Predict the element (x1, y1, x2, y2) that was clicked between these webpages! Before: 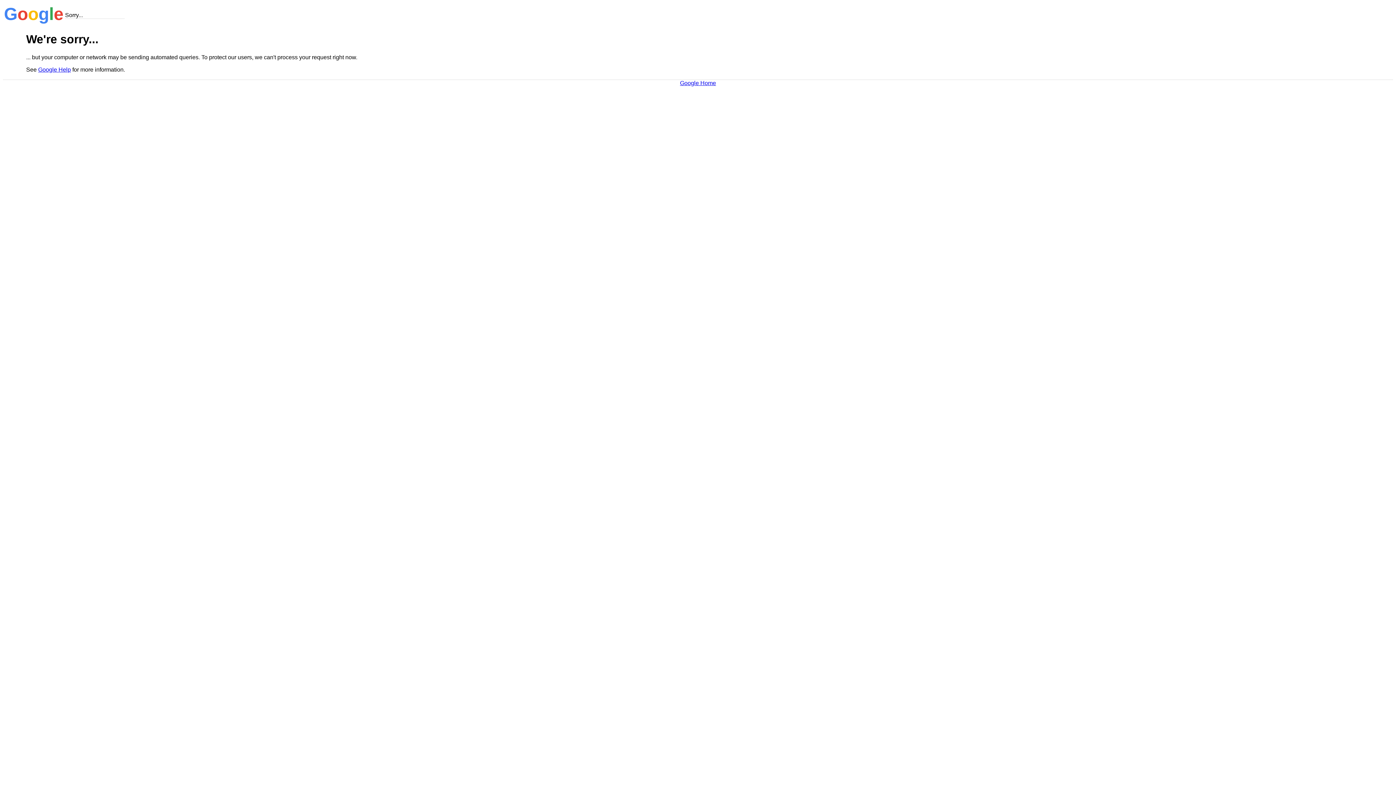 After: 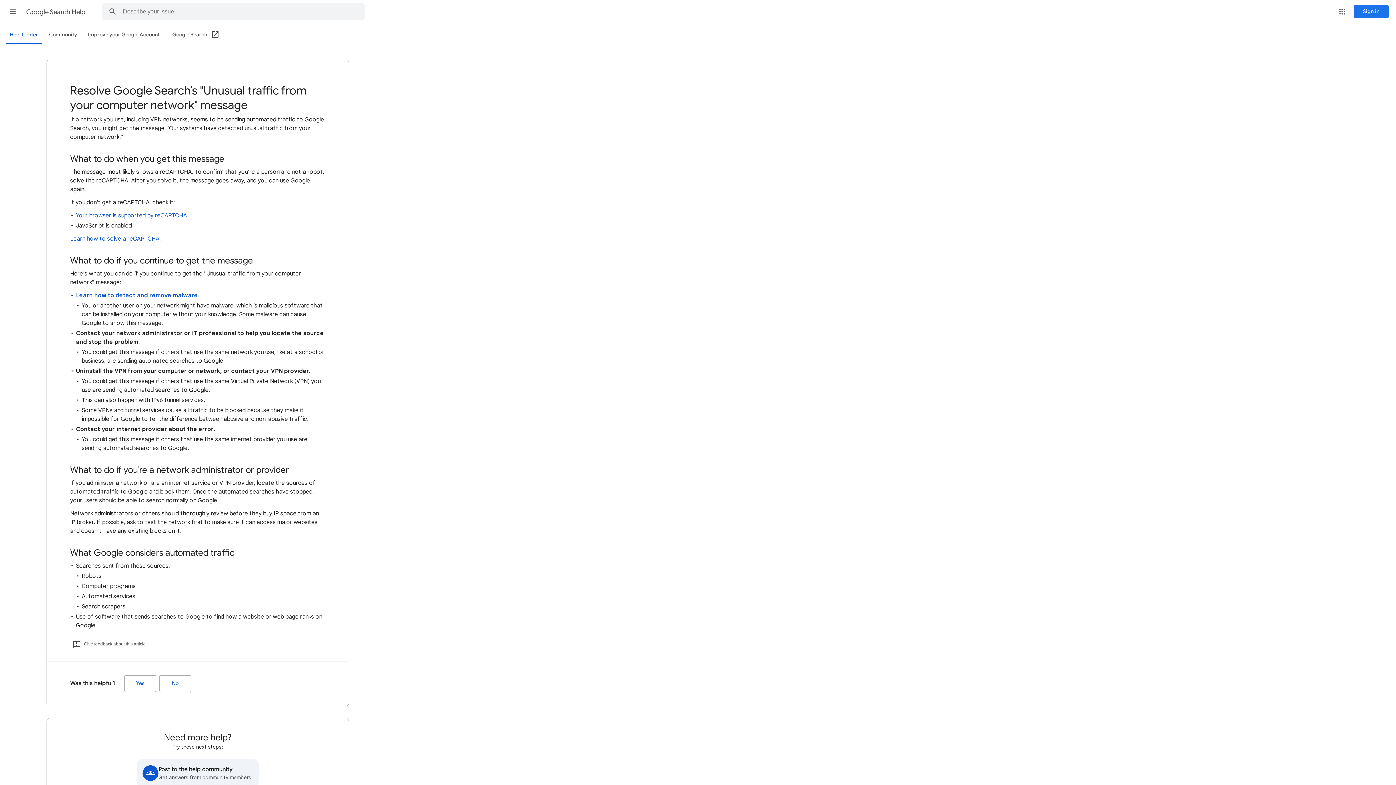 Action: label: Google Help bbox: (38, 66, 70, 72)